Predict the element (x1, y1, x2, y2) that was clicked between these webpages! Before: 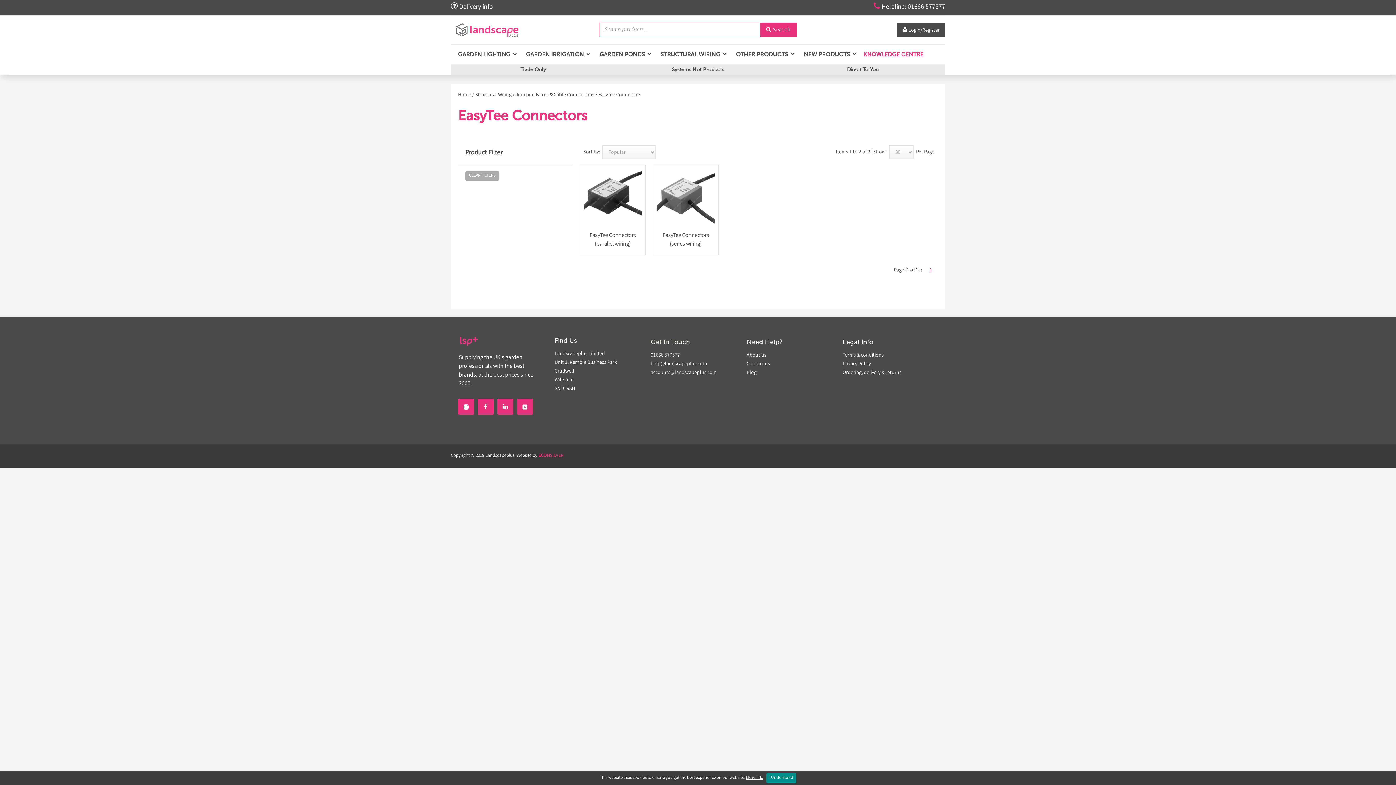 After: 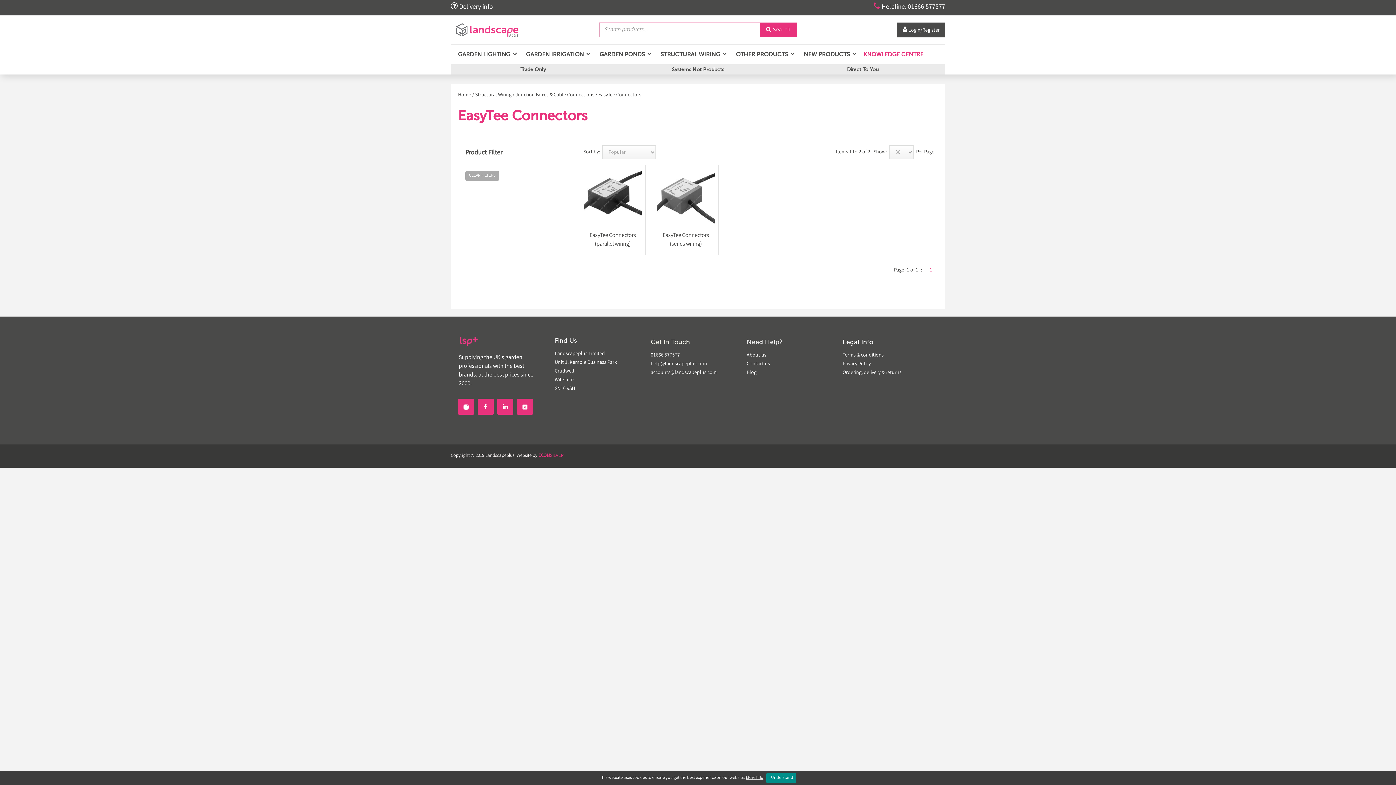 Action: bbox: (598, 91, 641, 98) label: EasyTee Connectors